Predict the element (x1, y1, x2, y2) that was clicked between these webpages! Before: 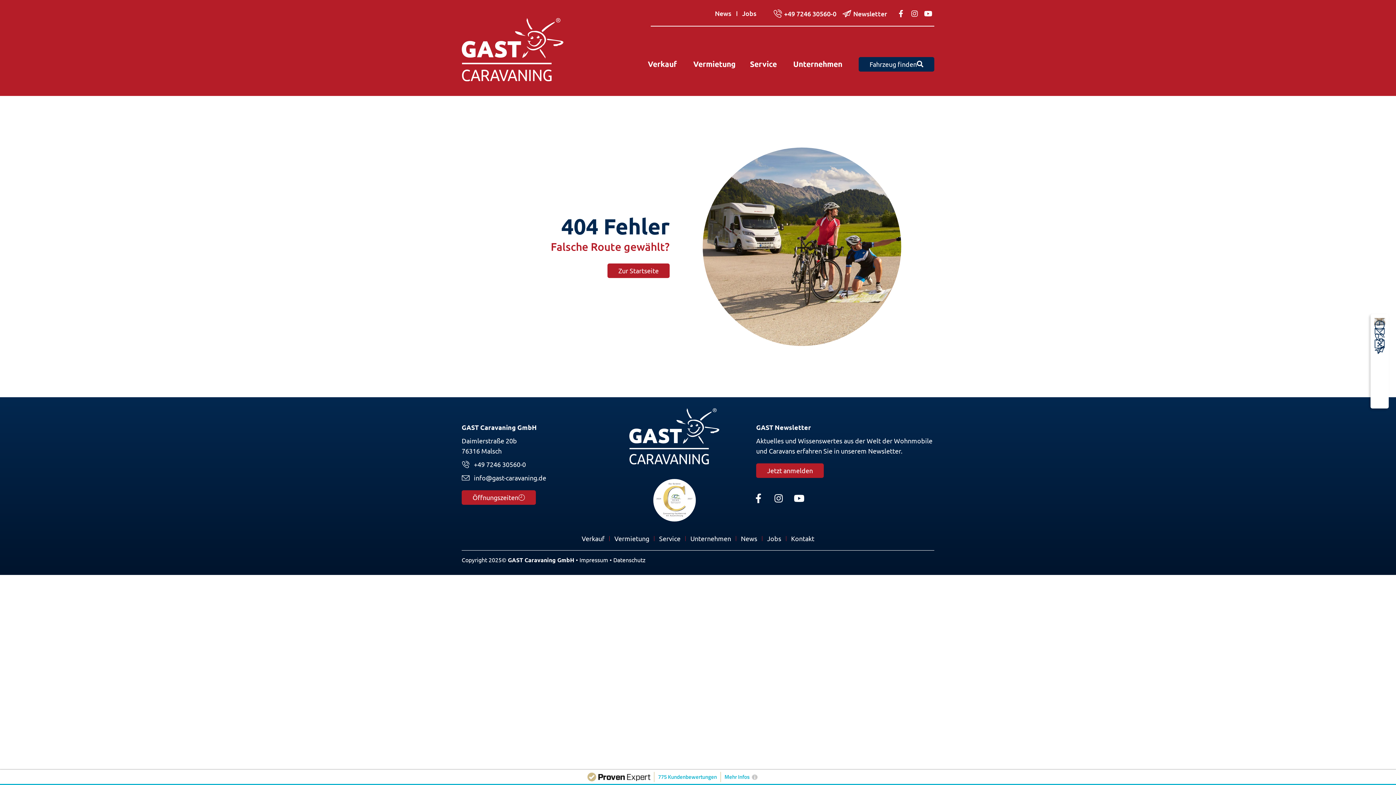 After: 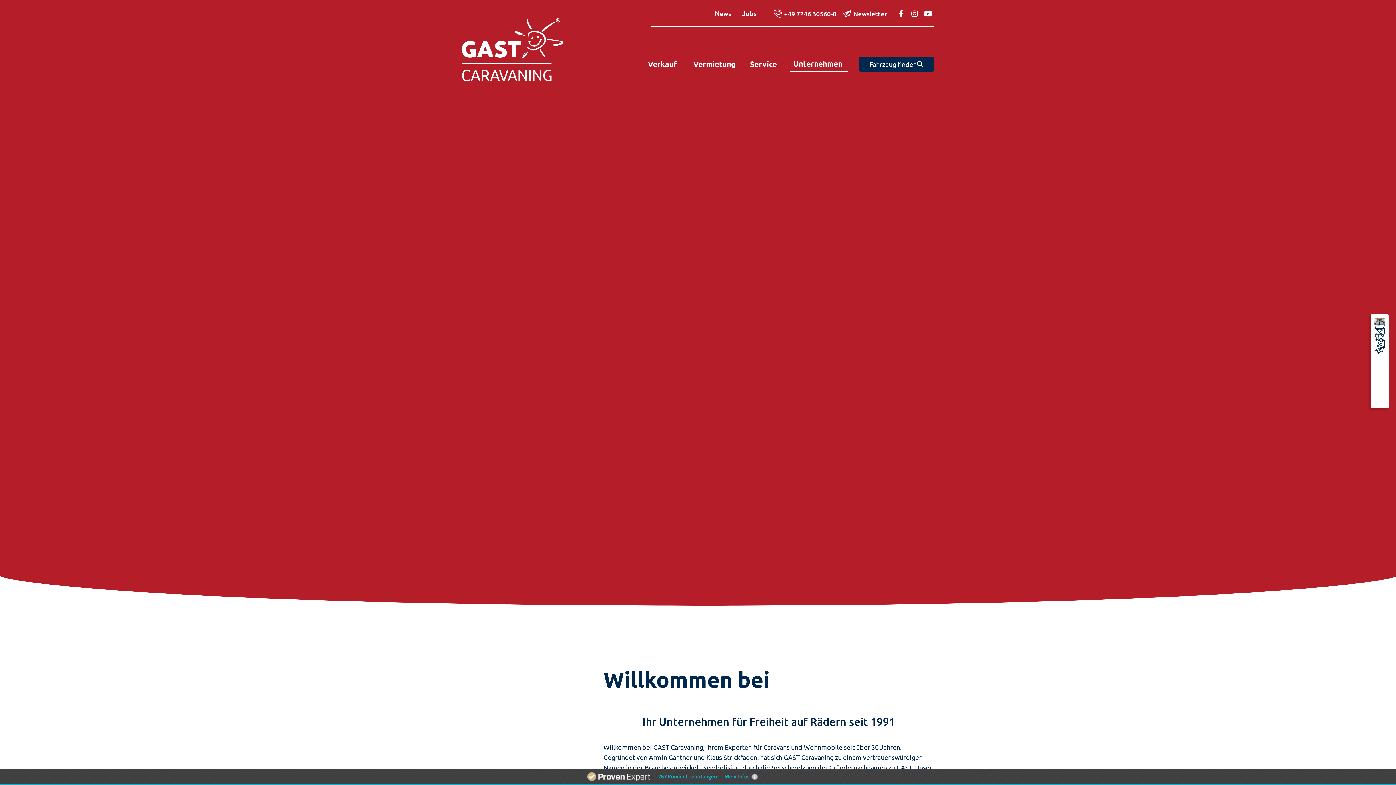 Action: bbox: (685, 532, 736, 545) label: Unternehmen